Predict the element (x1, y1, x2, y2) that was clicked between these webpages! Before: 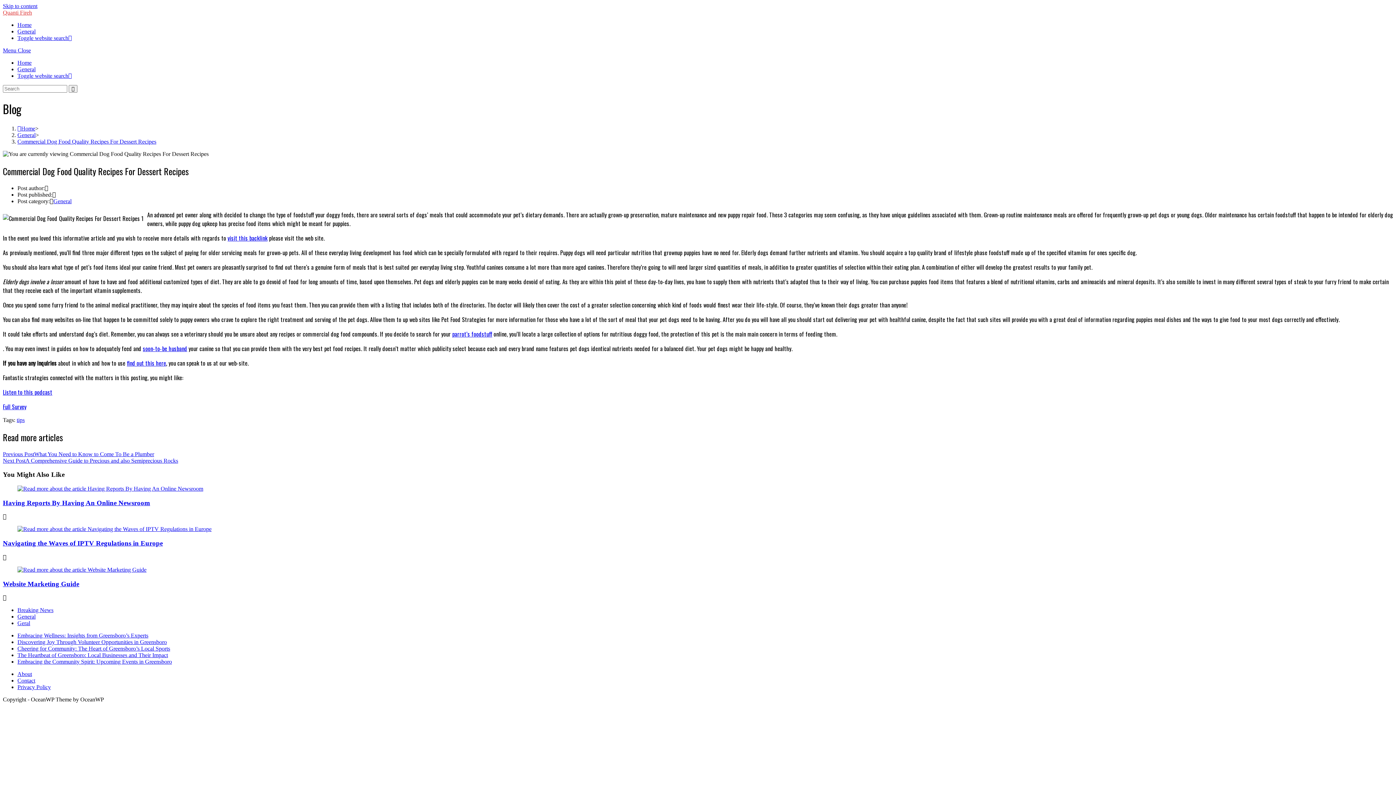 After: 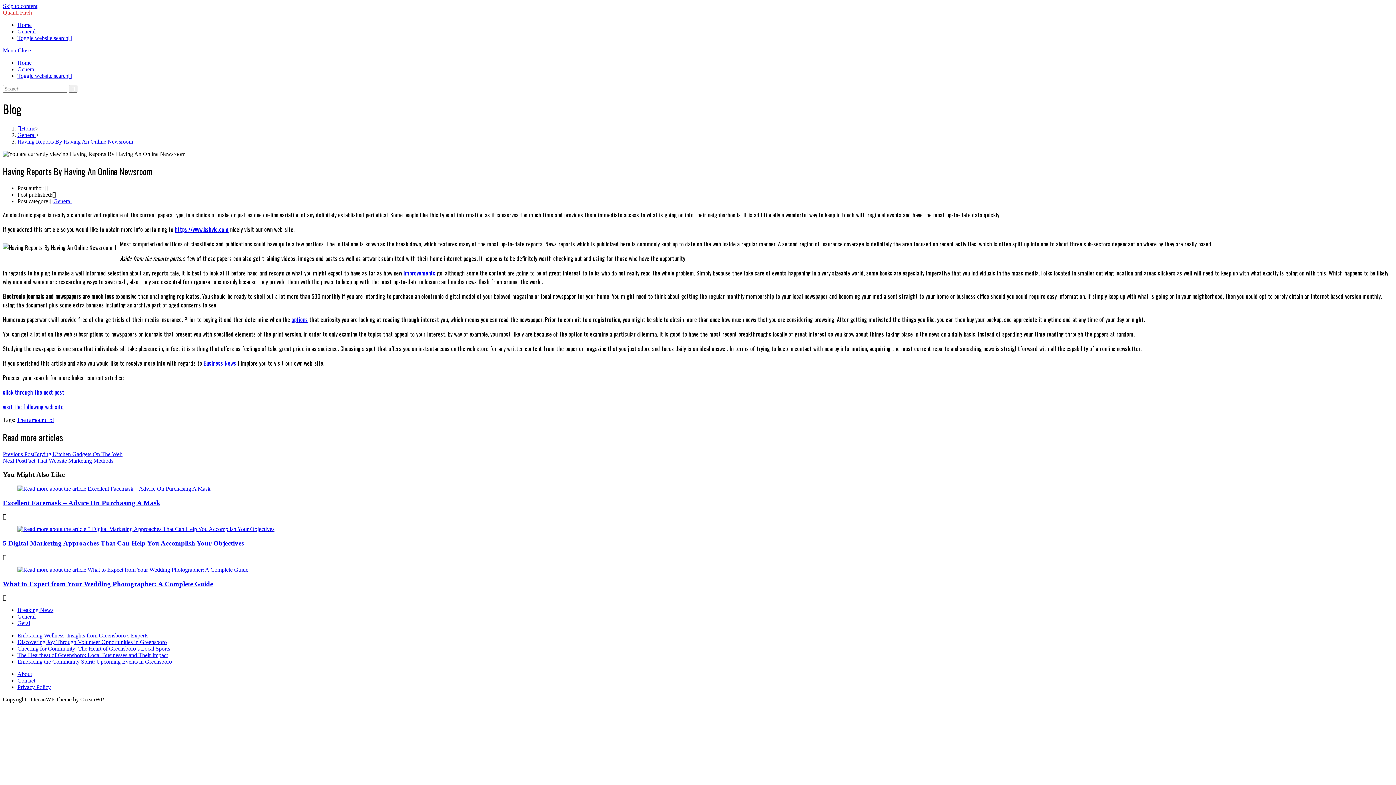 Action: bbox: (17, 485, 203, 491)